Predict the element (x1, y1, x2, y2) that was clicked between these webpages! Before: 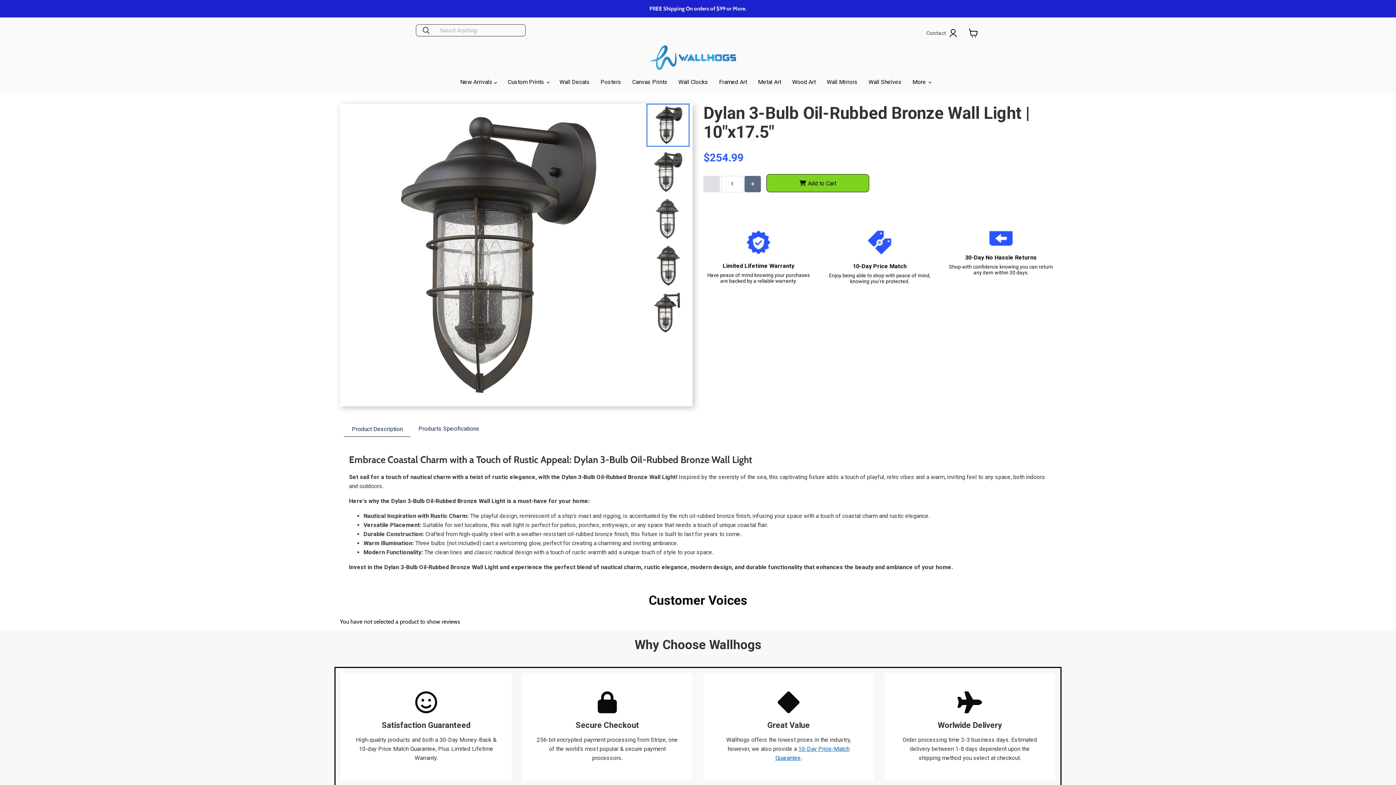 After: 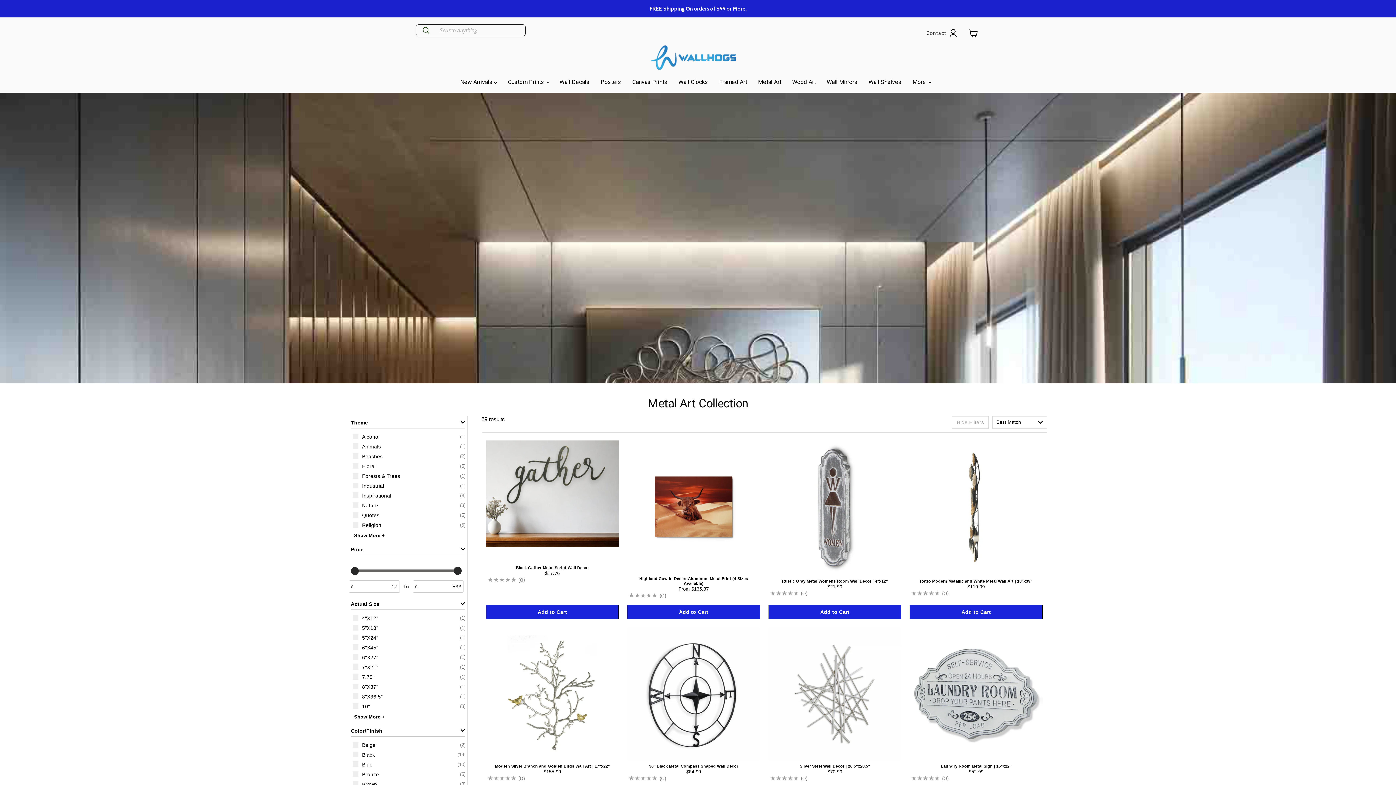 Action: label: Metal Art bbox: (752, 74, 786, 89)